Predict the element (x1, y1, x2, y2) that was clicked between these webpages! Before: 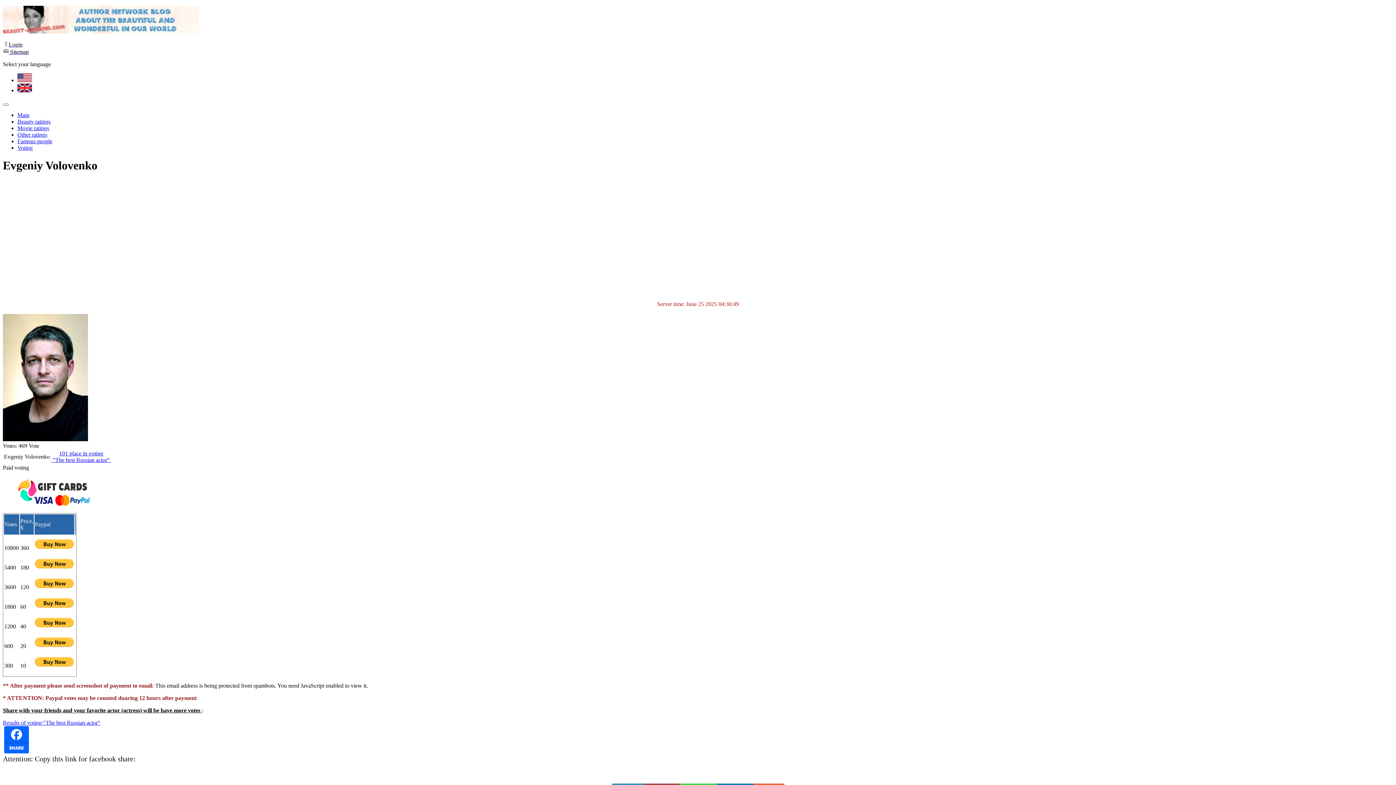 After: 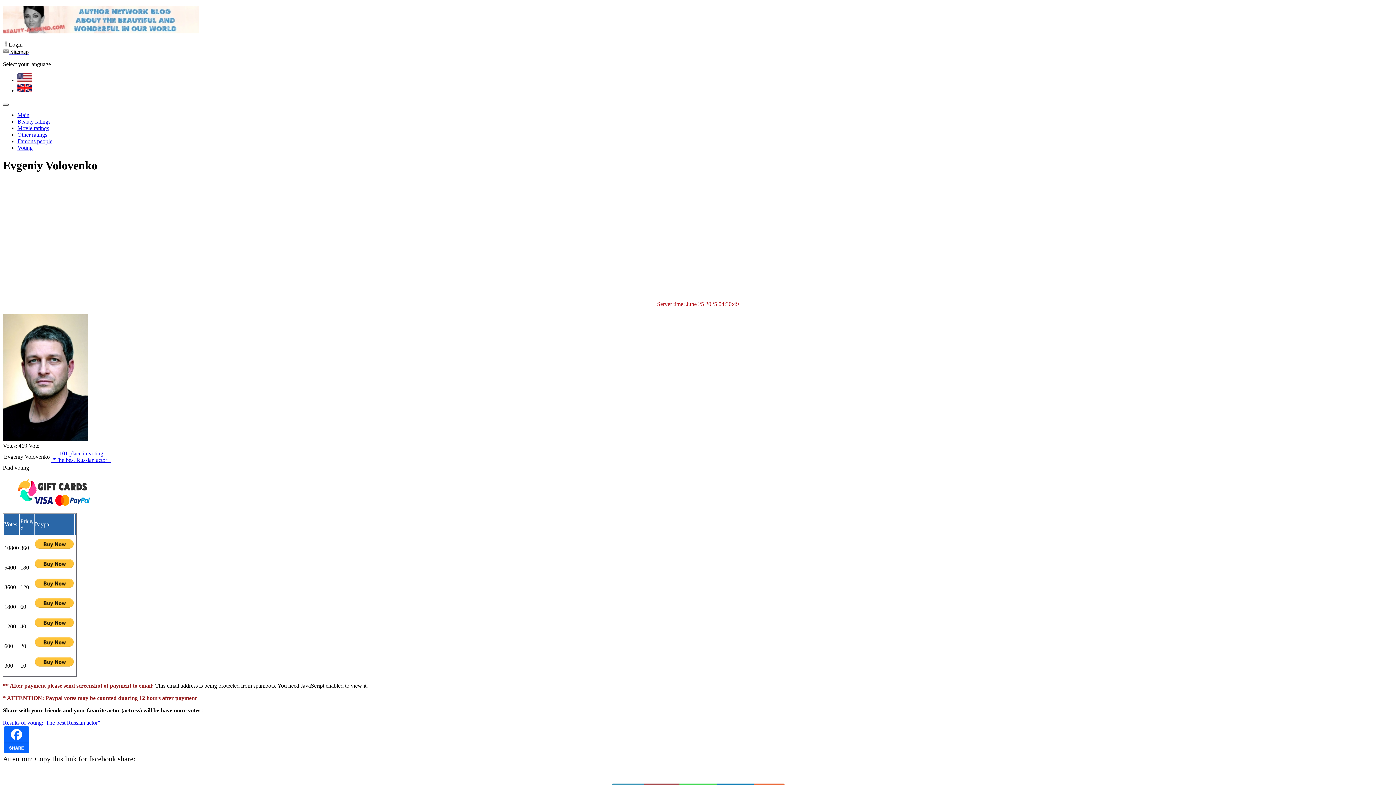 Action: bbox: (2, 103, 8, 105) label: Toggle Navigation